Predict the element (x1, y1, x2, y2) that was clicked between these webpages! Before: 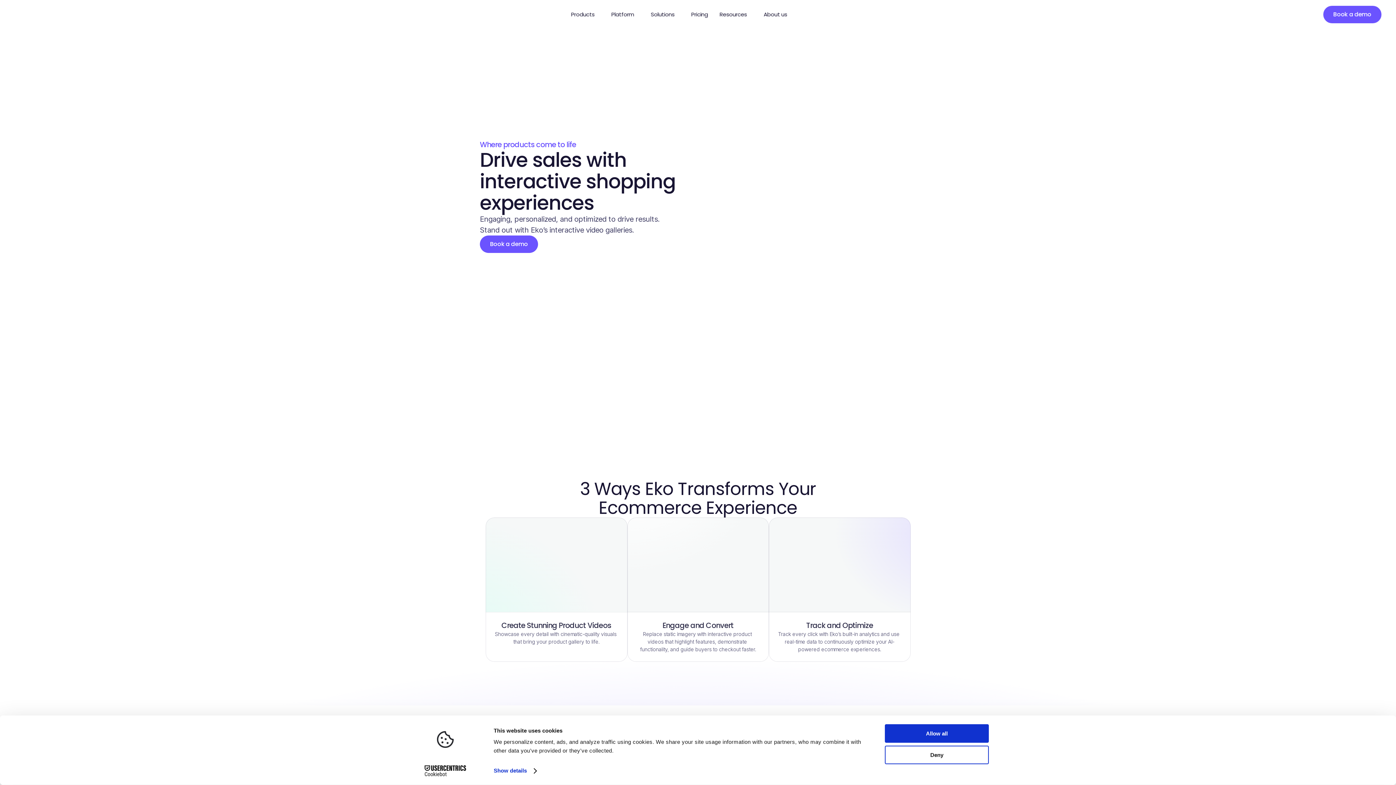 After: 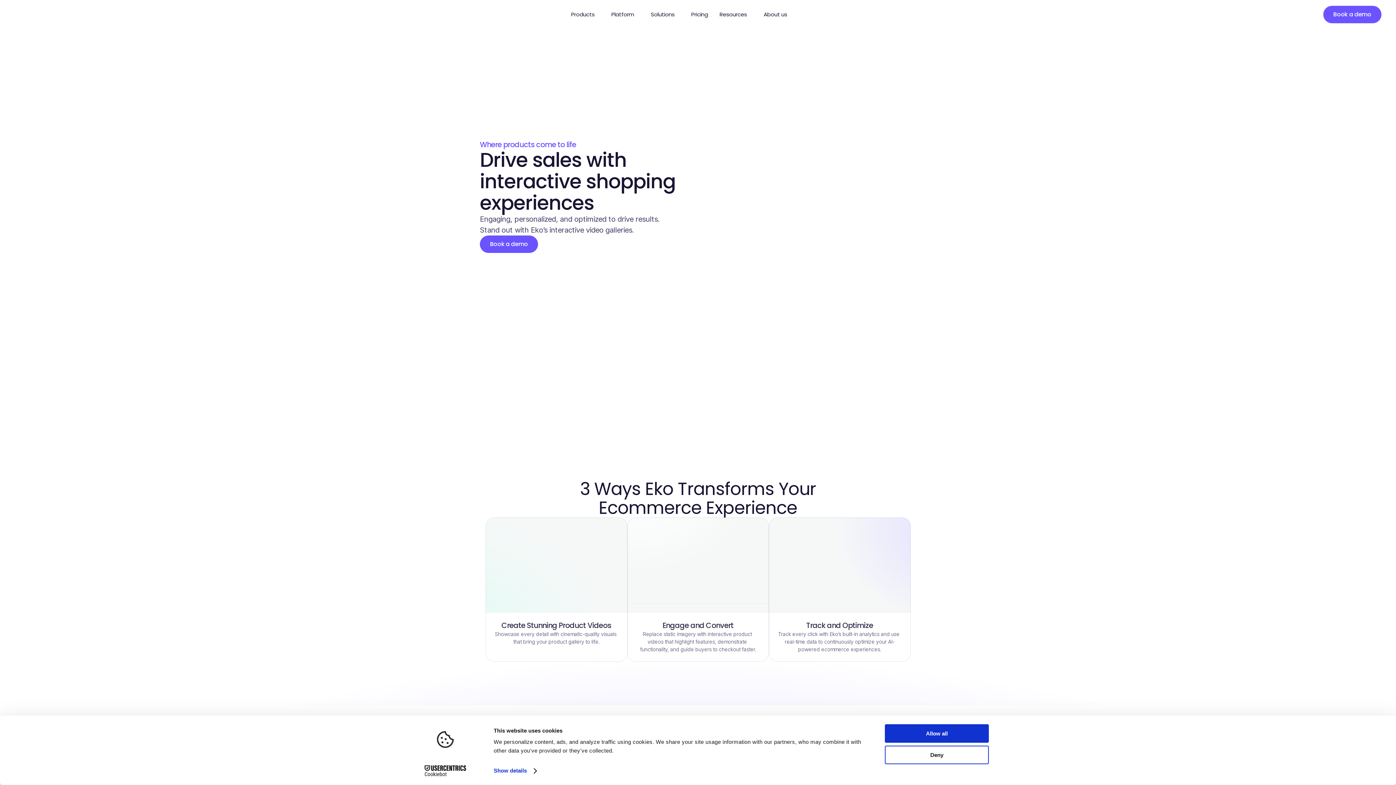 Action: bbox: (636, 534, 759, 620)